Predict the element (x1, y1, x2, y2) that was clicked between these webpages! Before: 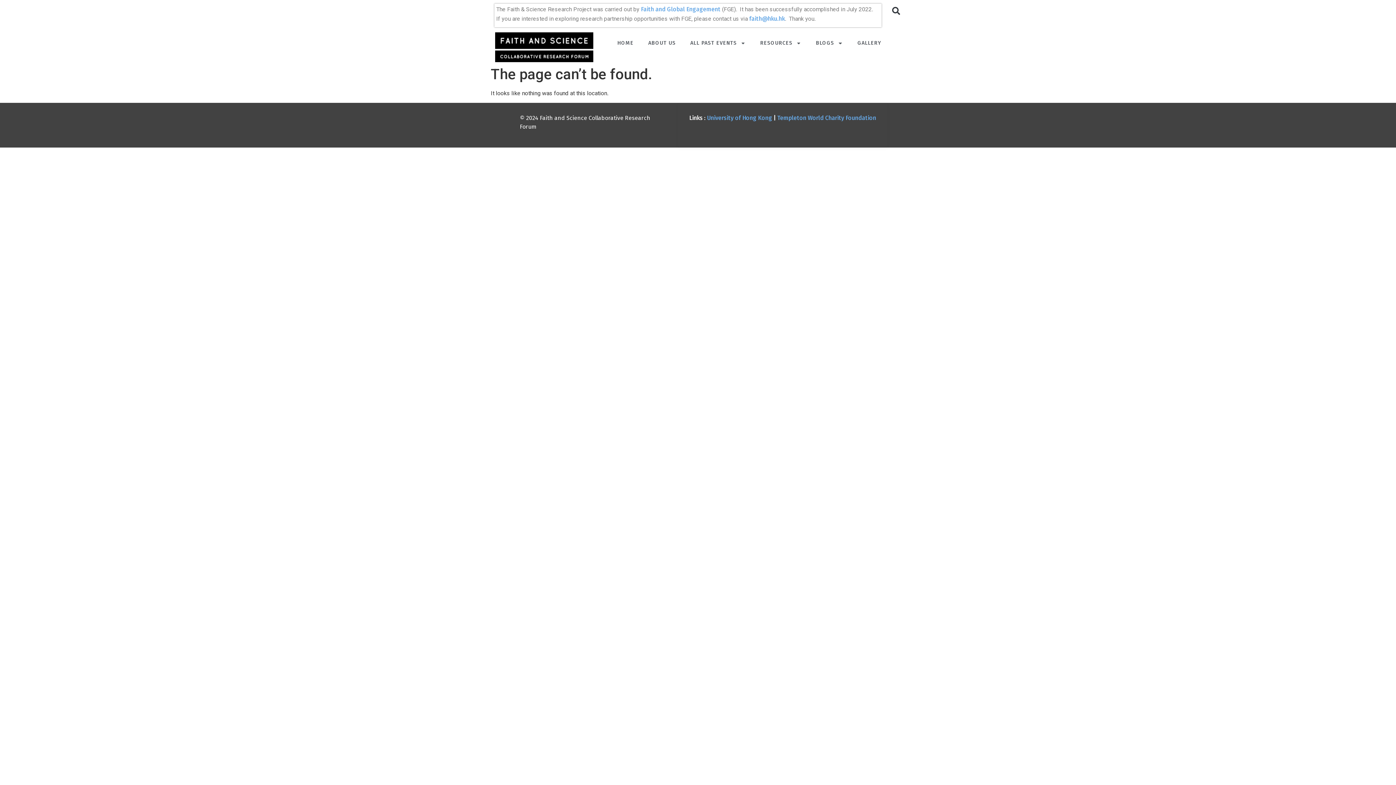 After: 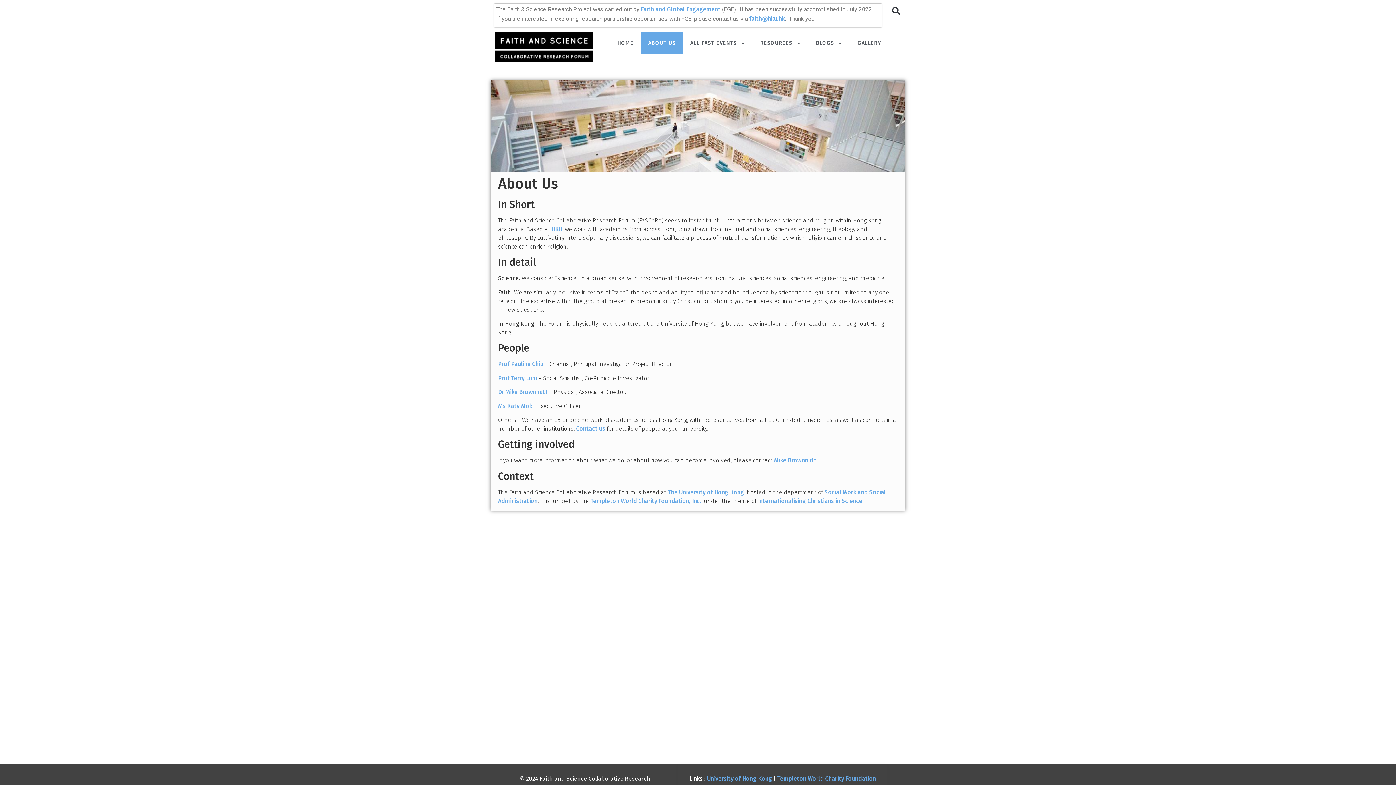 Action: label: ABOUT US bbox: (641, 32, 683, 54)